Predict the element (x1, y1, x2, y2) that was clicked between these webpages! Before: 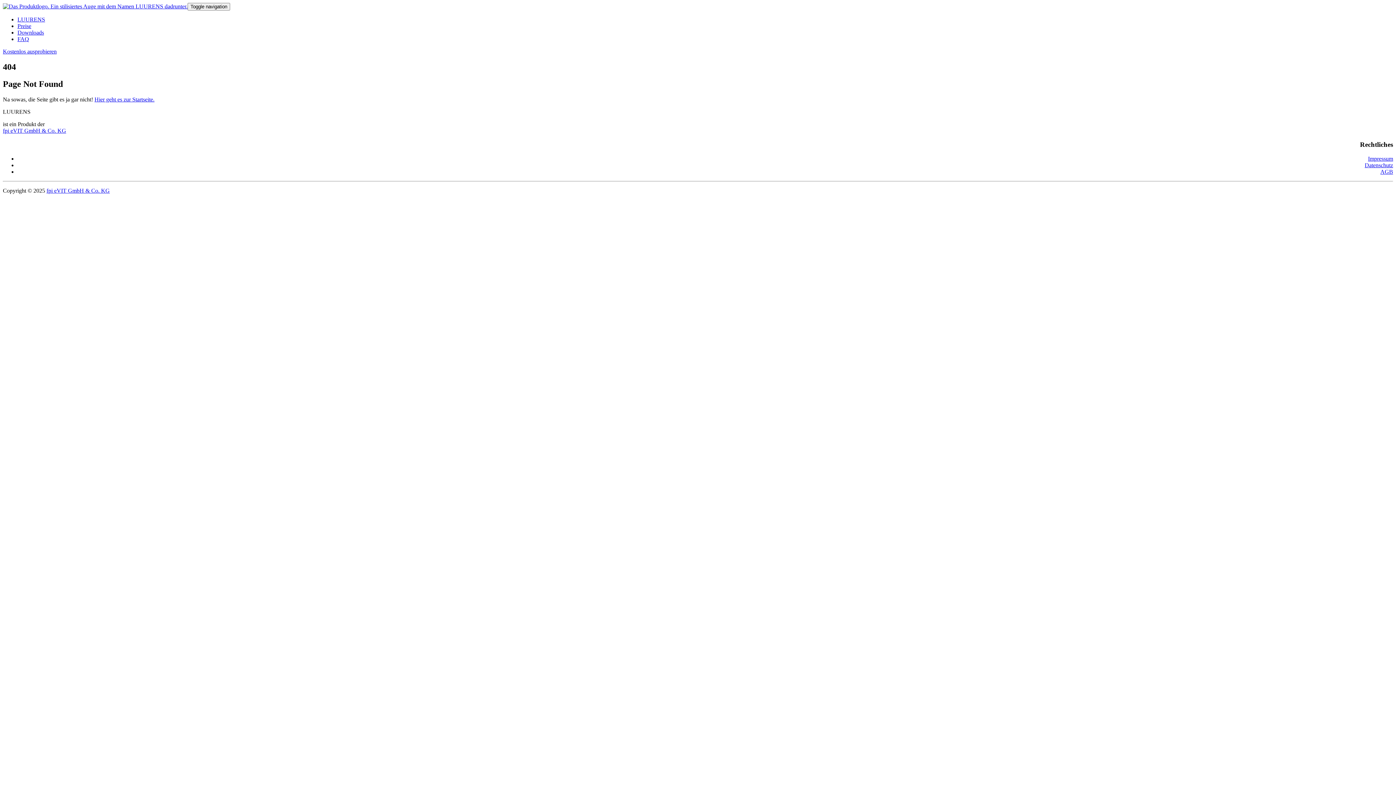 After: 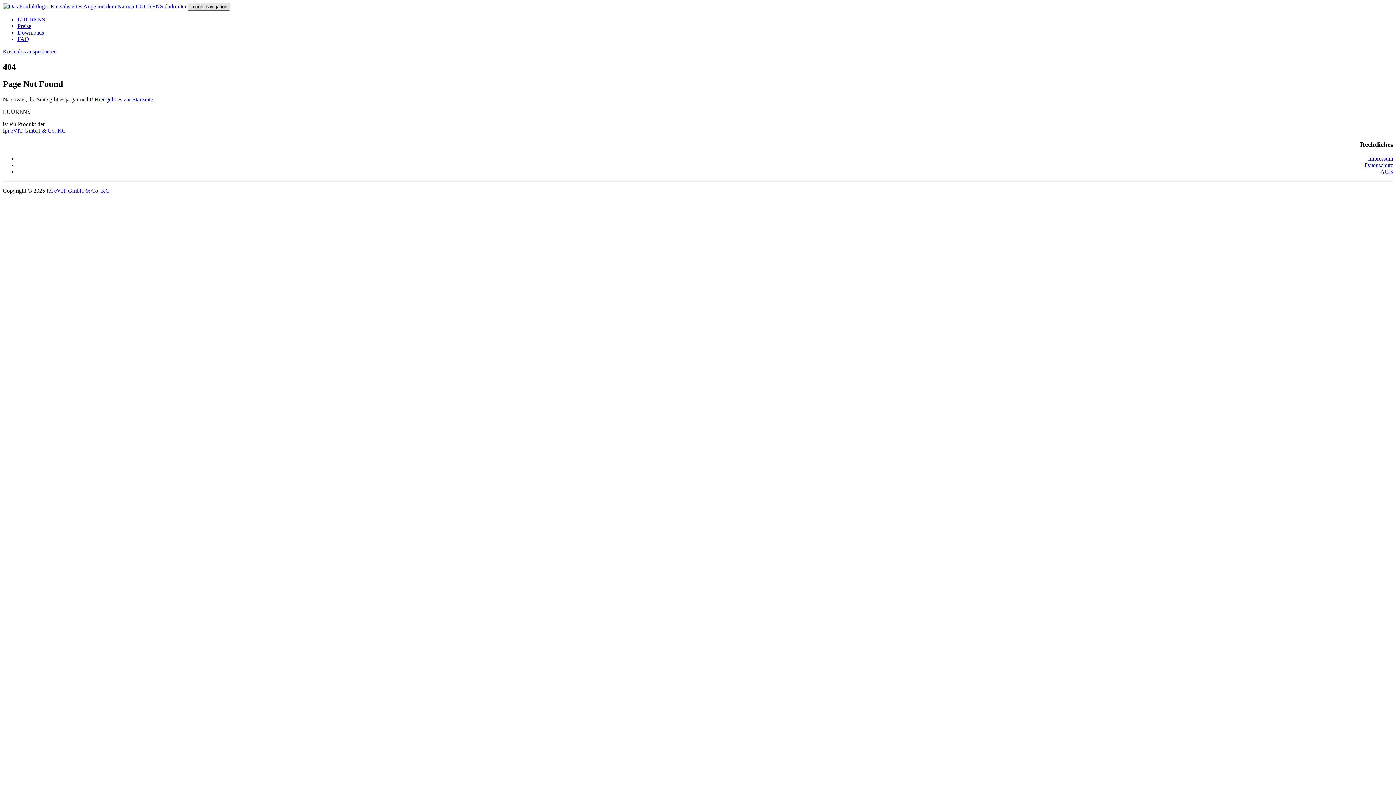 Action: label: Toggle navigation bbox: (187, 2, 230, 10)